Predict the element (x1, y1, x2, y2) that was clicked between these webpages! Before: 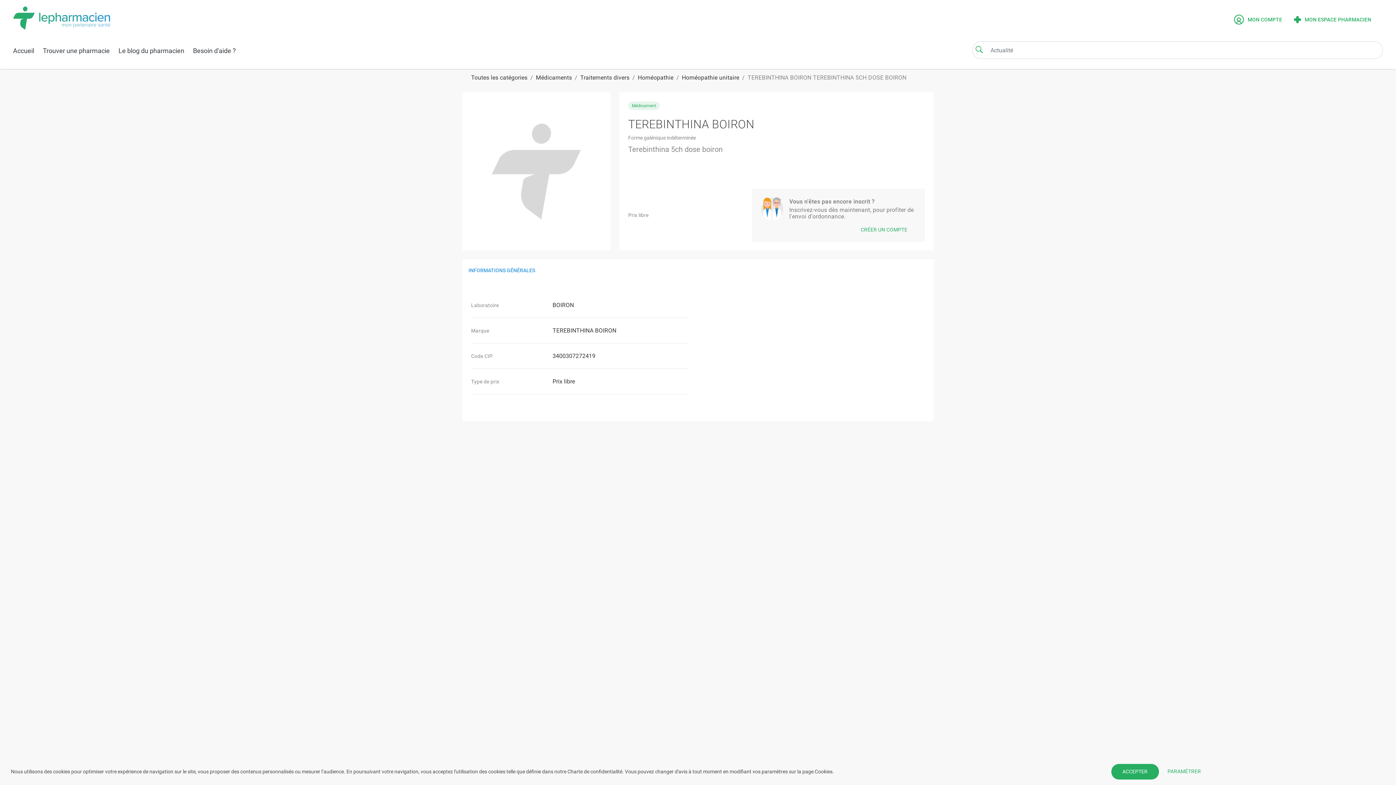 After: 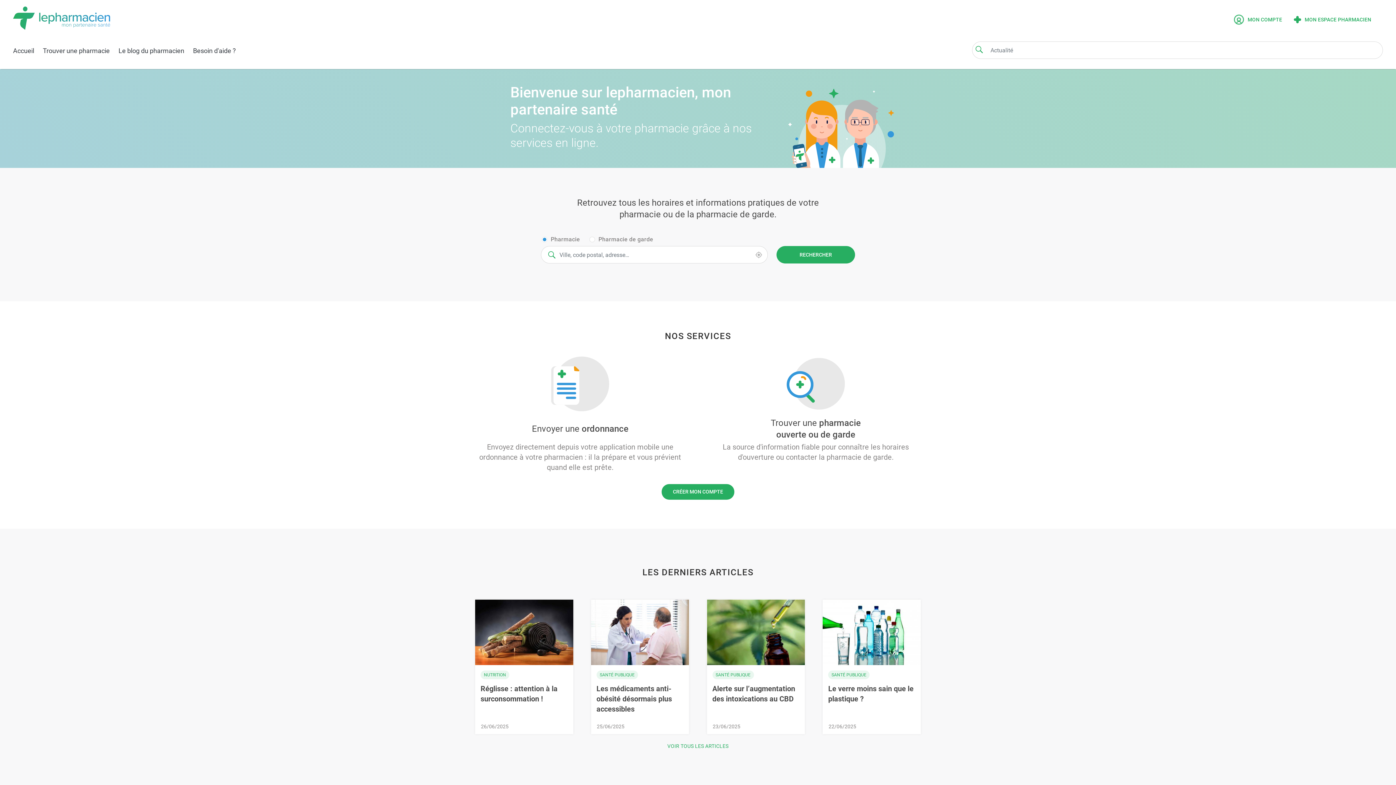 Action: bbox: (13, 45, 34, 55) label: Accueil